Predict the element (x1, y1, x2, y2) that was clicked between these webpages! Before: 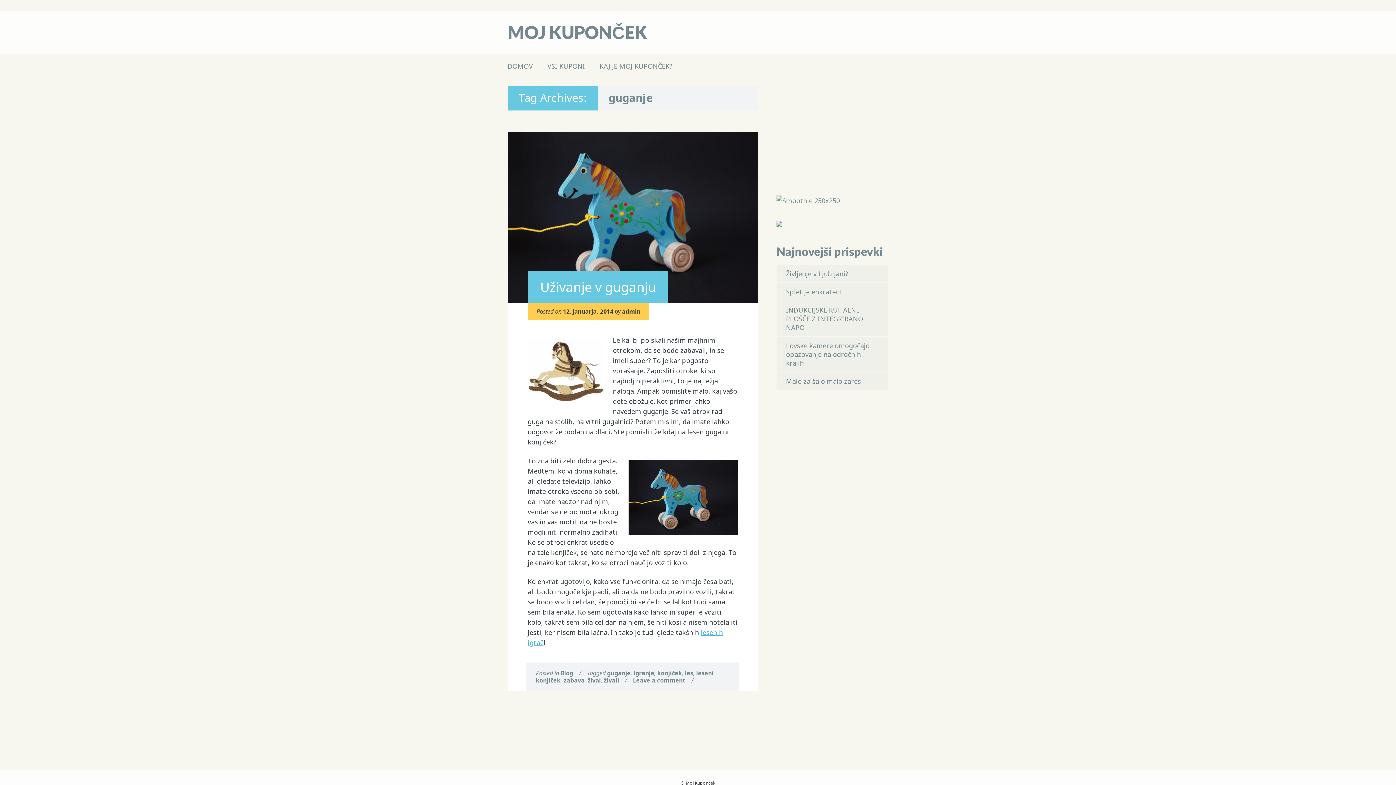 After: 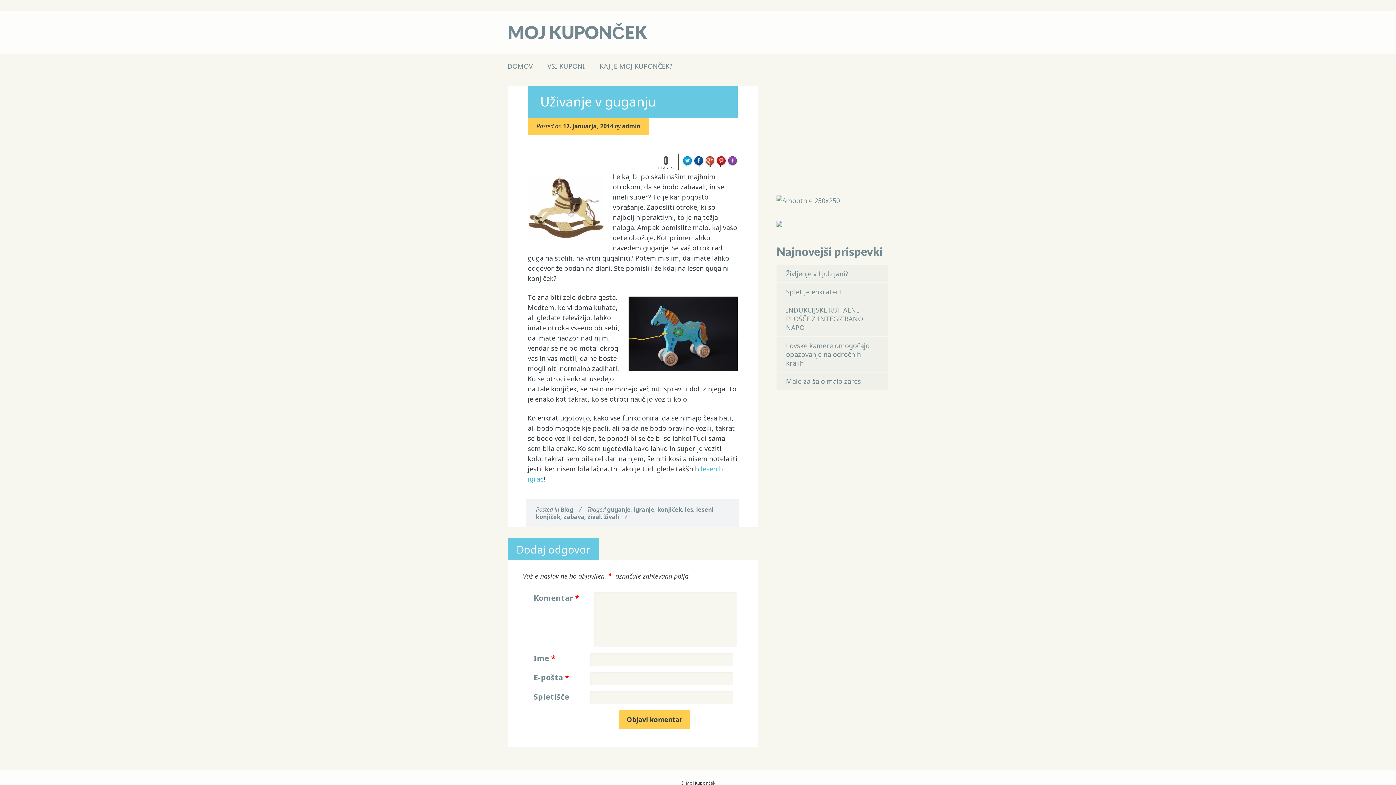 Action: label: Uživanje v guganju bbox: (540, 278, 656, 295)